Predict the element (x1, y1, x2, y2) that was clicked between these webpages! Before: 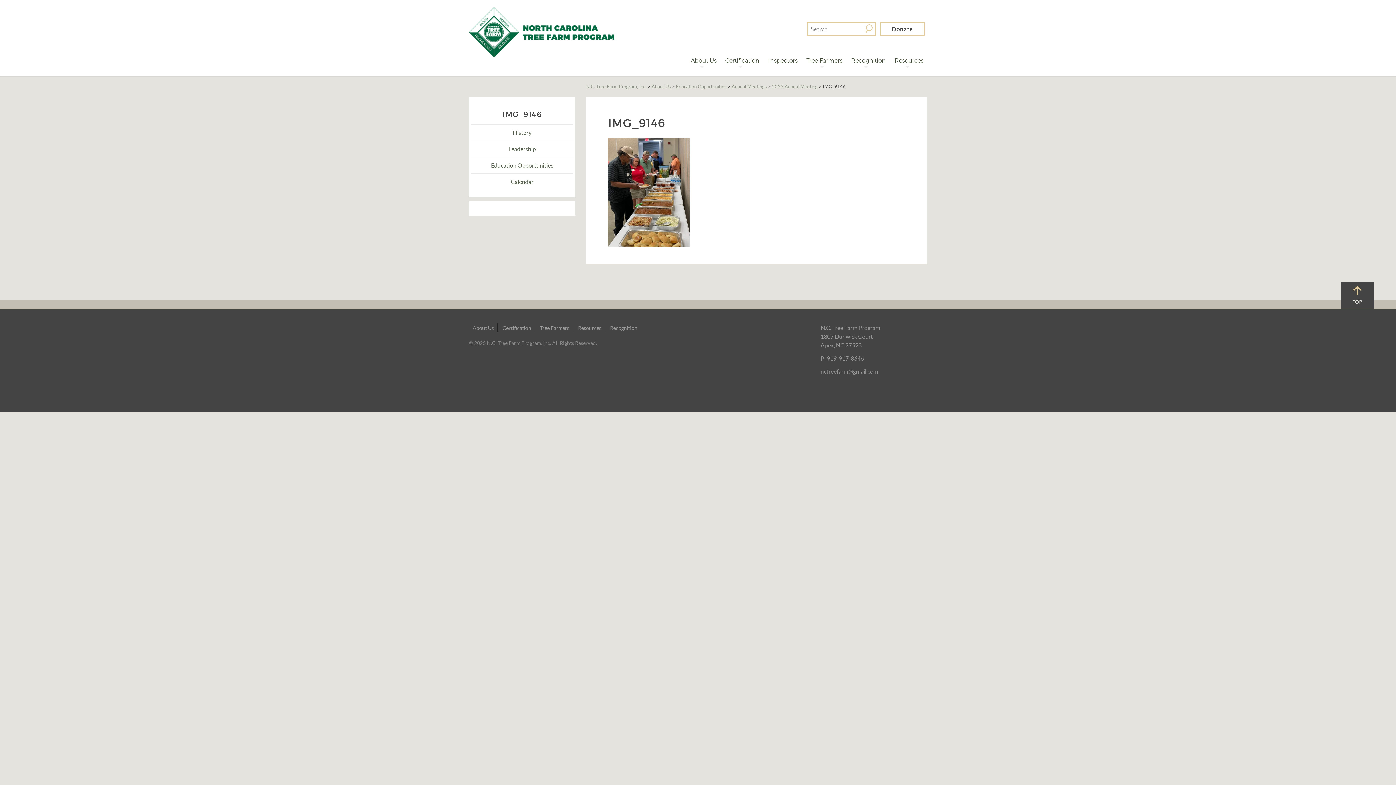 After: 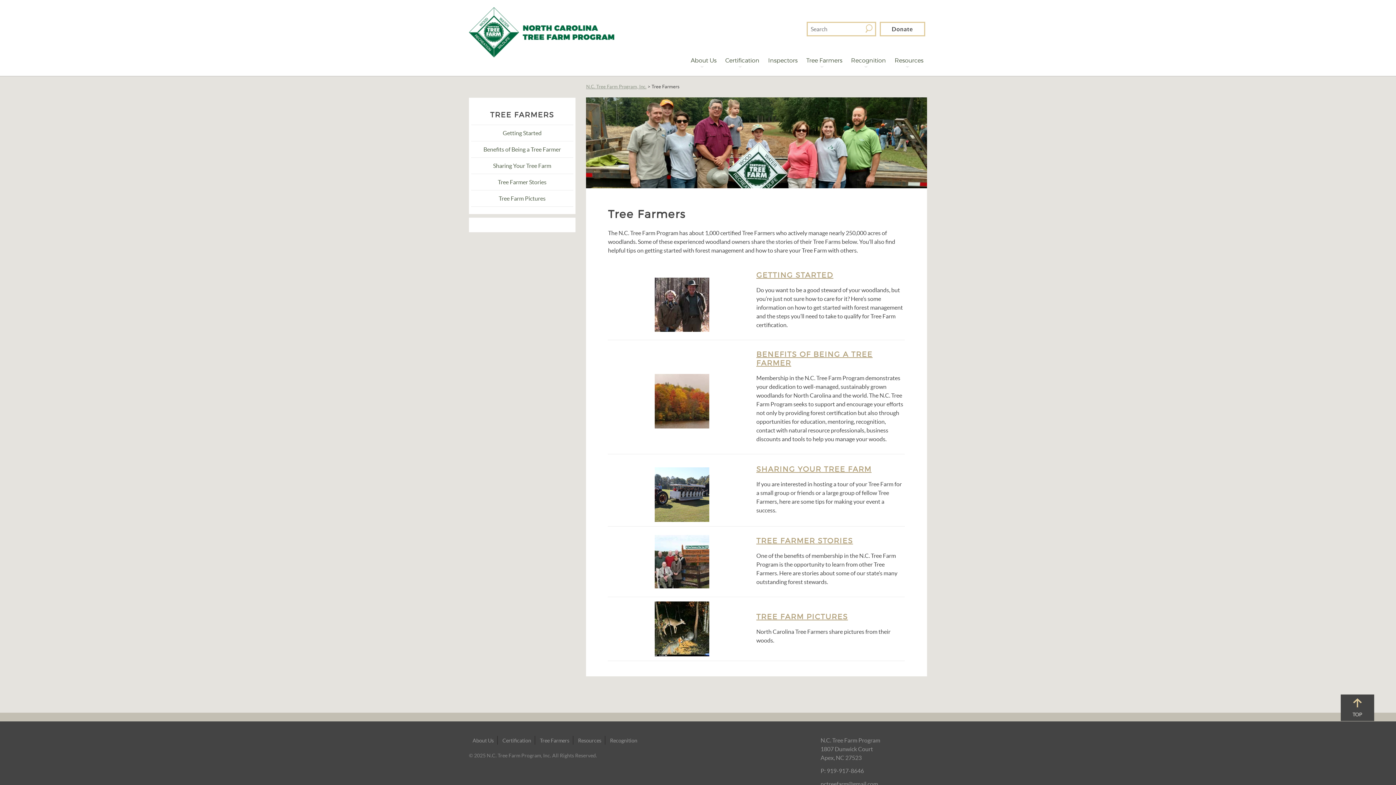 Action: label: Tree Farmers bbox: (802, 47, 846, 72)